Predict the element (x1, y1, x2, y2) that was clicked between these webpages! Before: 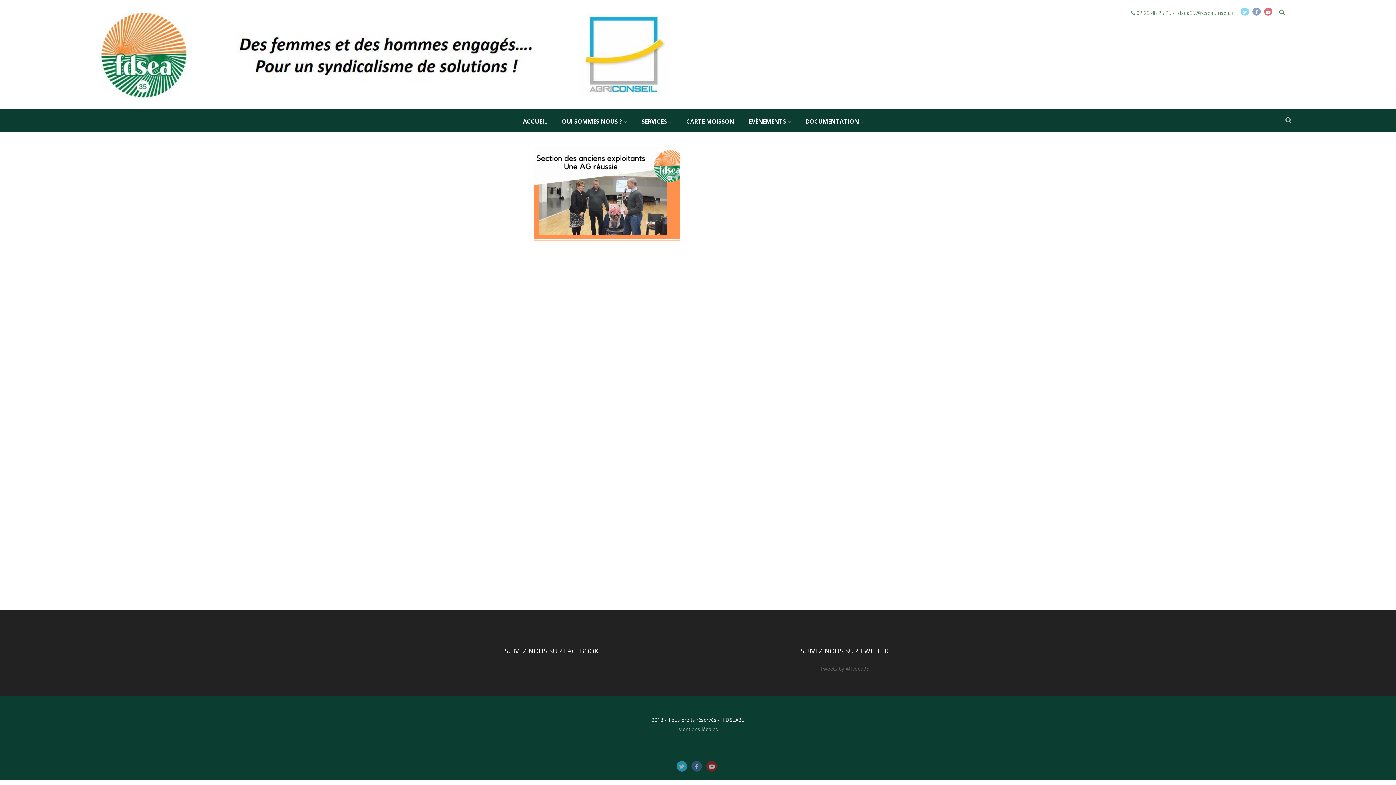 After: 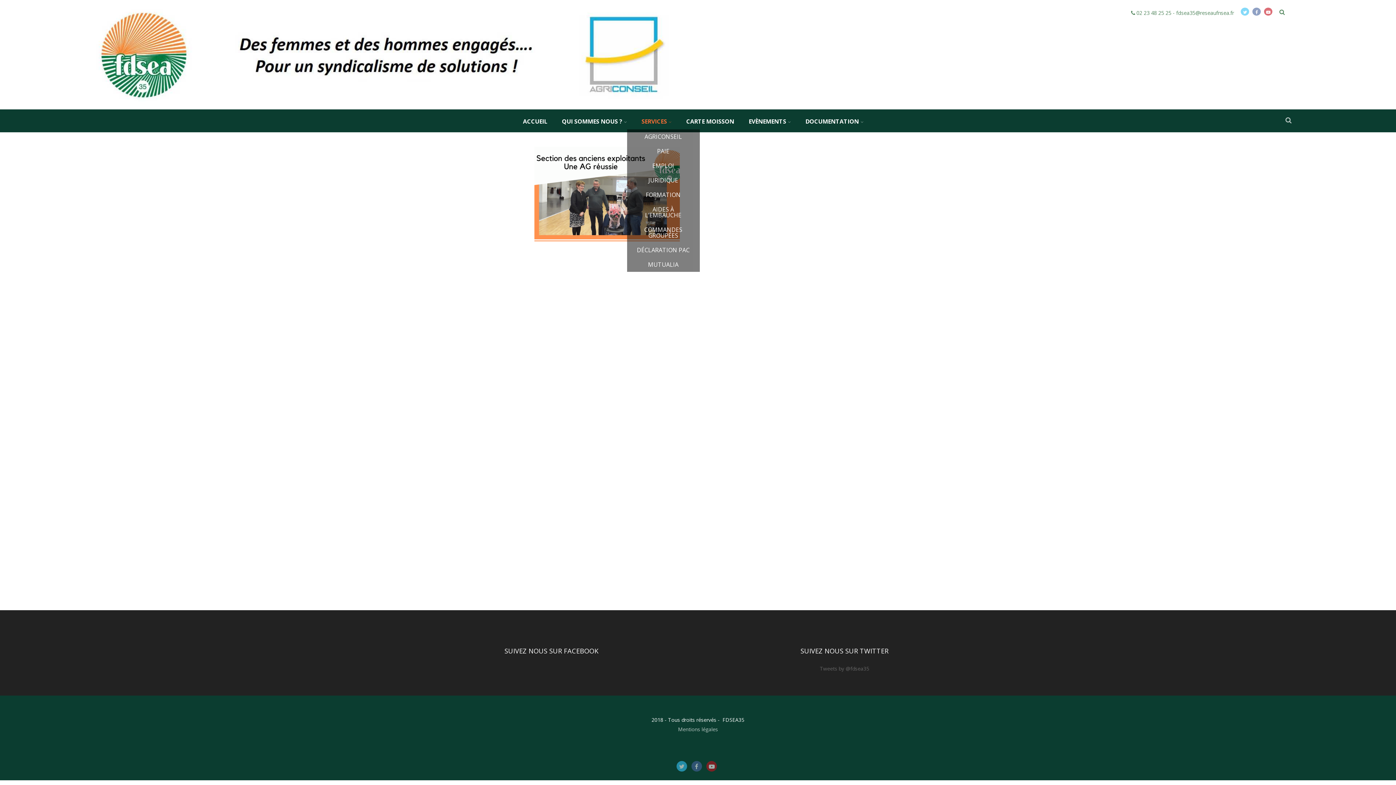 Action: label: SERVICES bbox: (634, 111, 679, 132)